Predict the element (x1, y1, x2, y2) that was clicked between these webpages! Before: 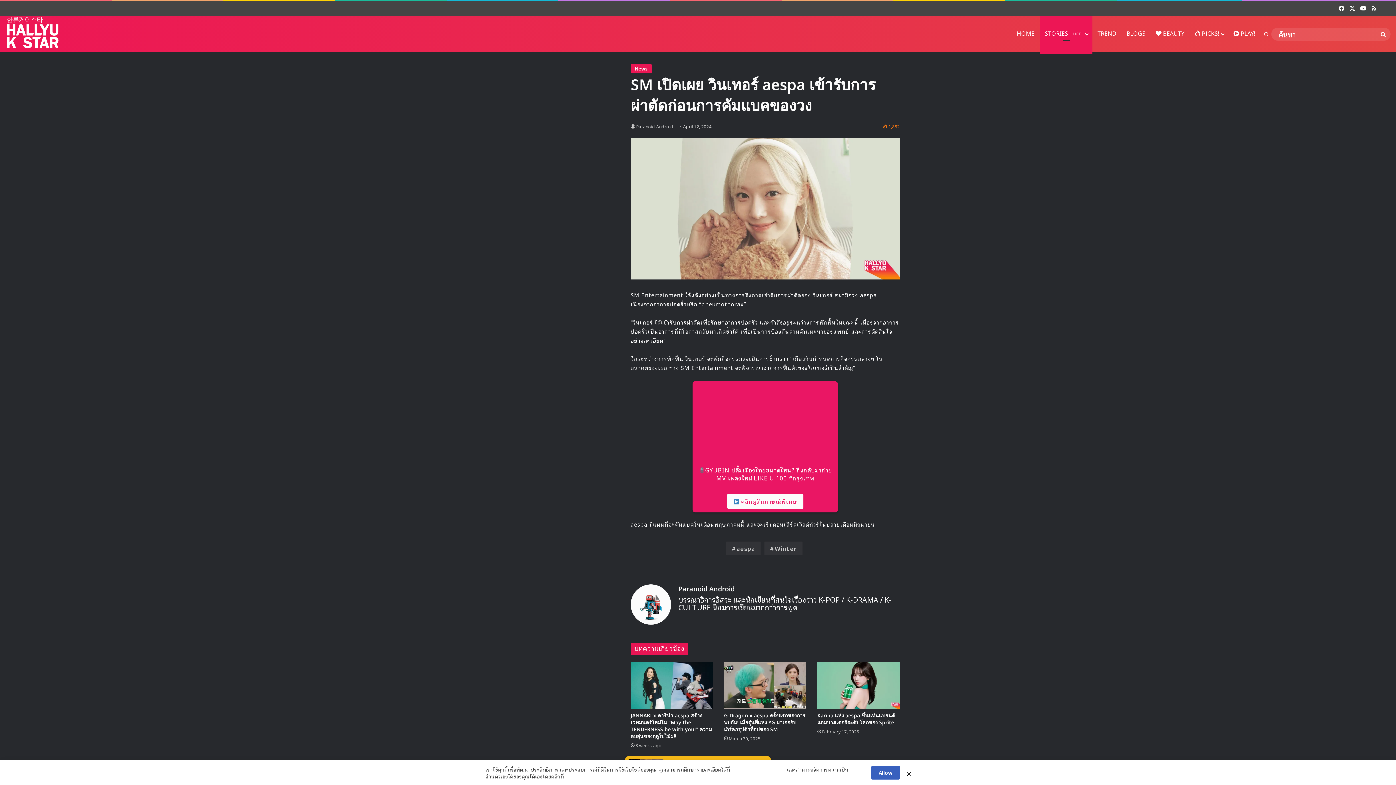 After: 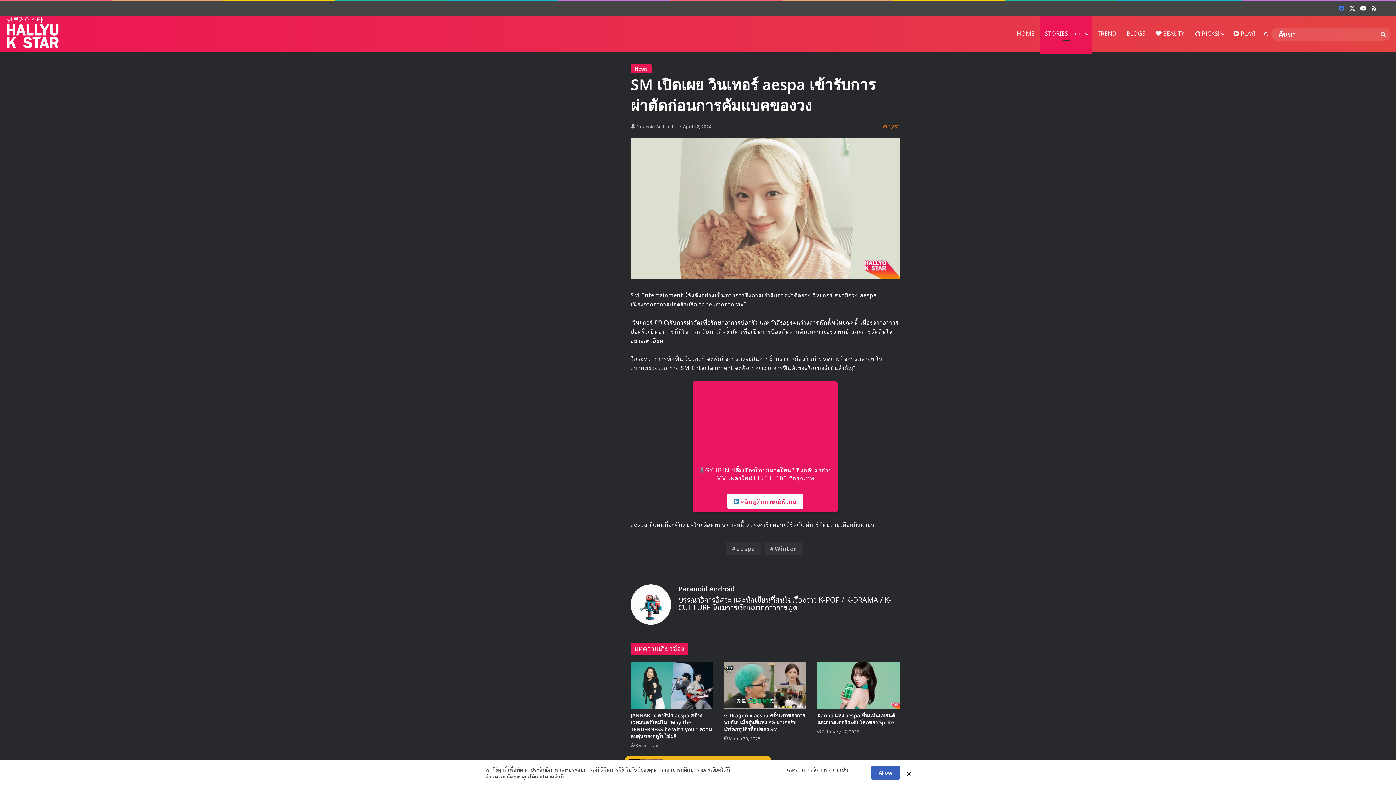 Action: label: Facebook bbox: (1336, 1, 1347, 15)